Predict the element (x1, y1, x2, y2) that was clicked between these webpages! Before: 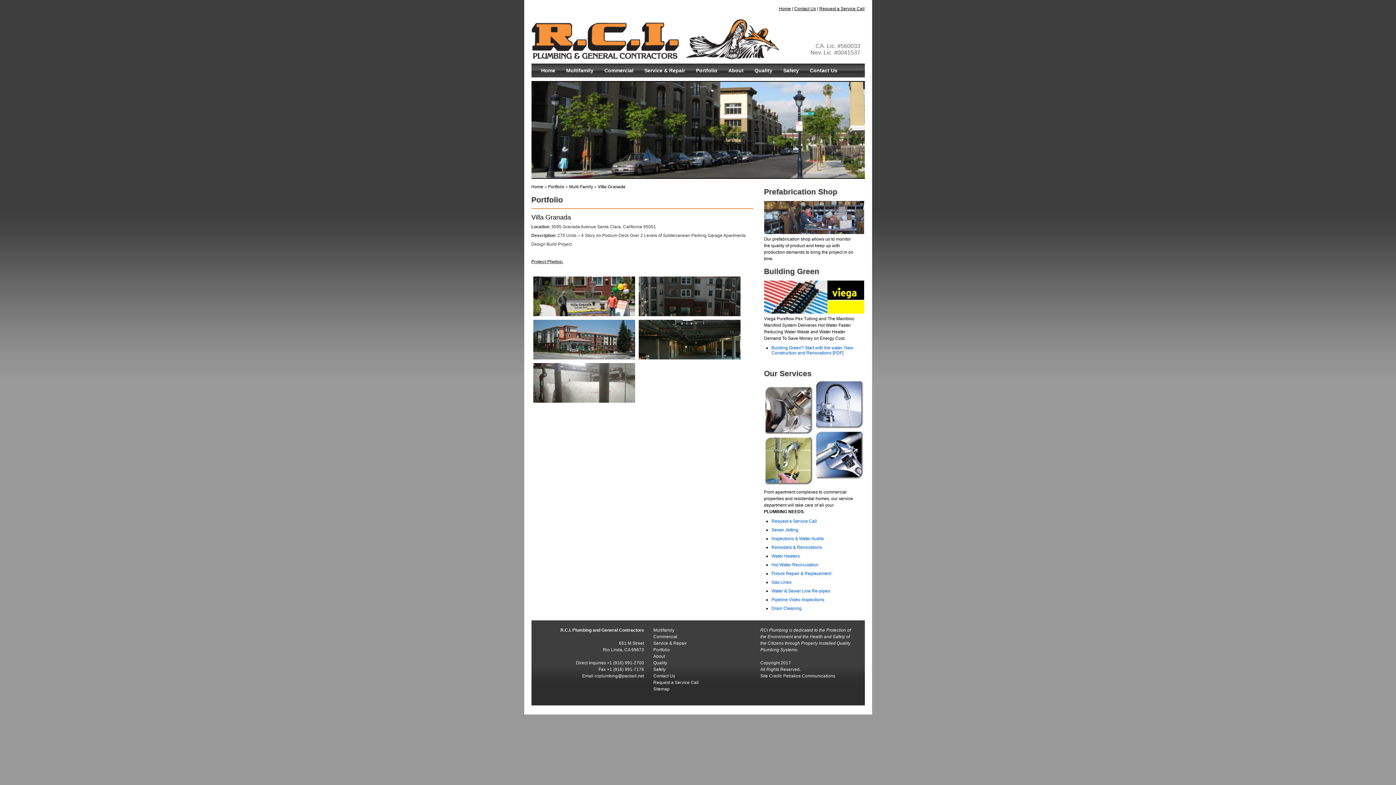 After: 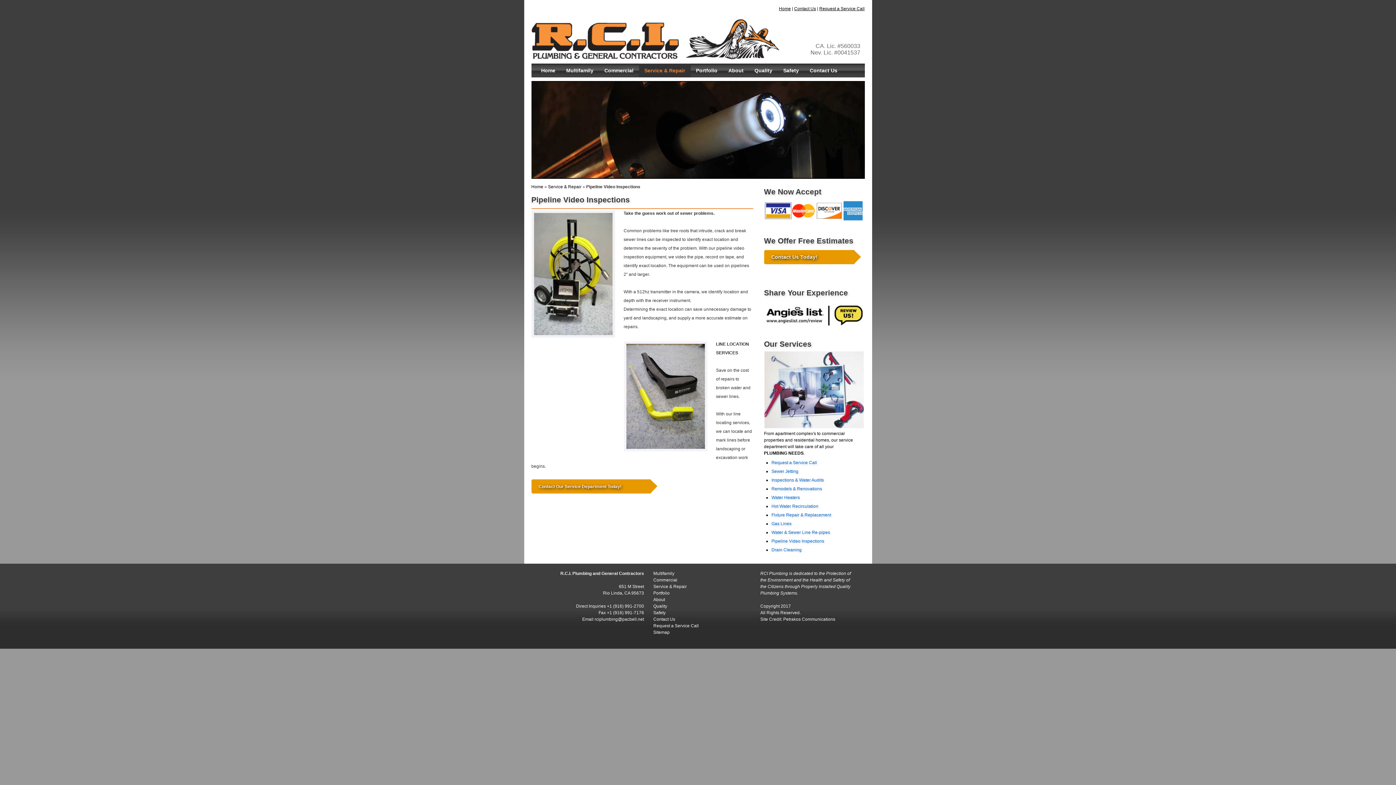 Action: bbox: (771, 597, 824, 602) label: Pipeline Video Inspections